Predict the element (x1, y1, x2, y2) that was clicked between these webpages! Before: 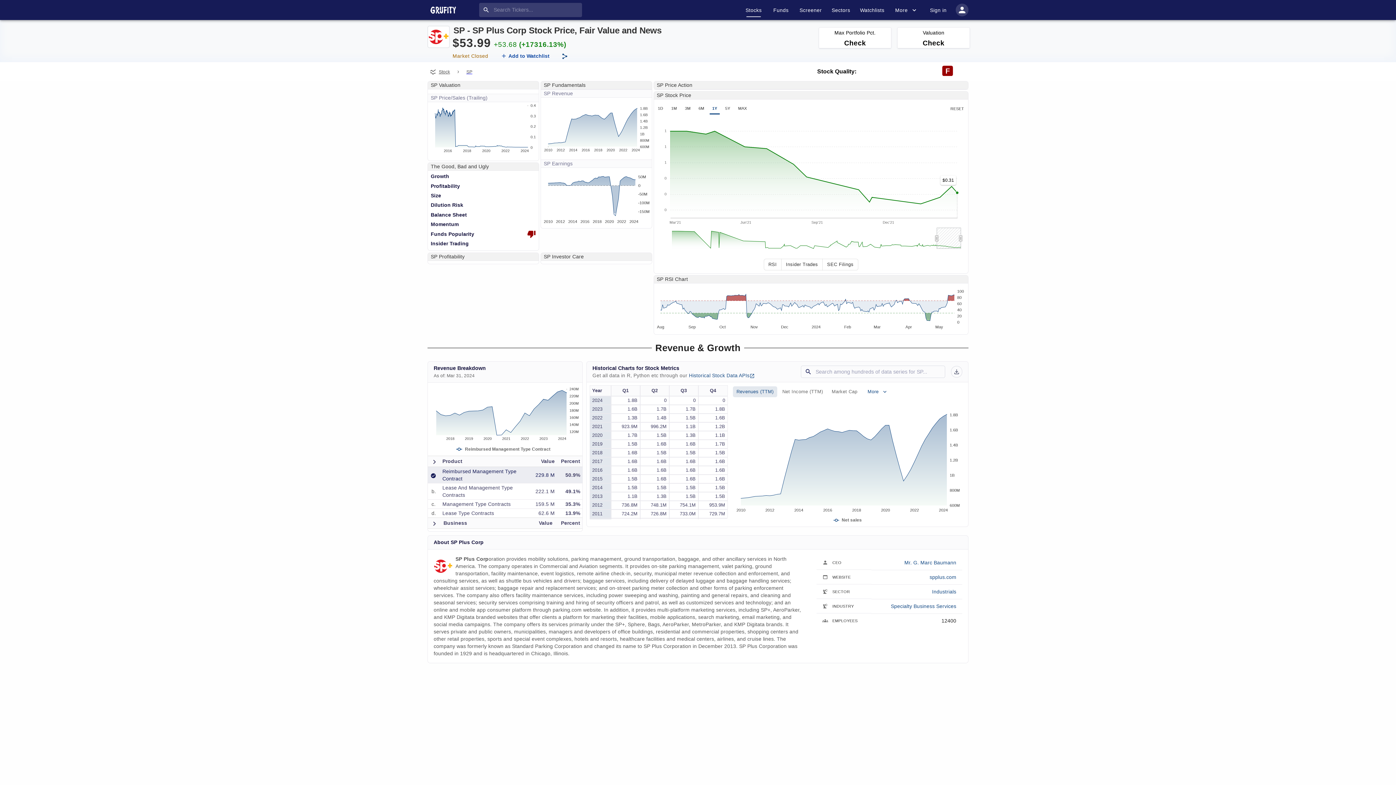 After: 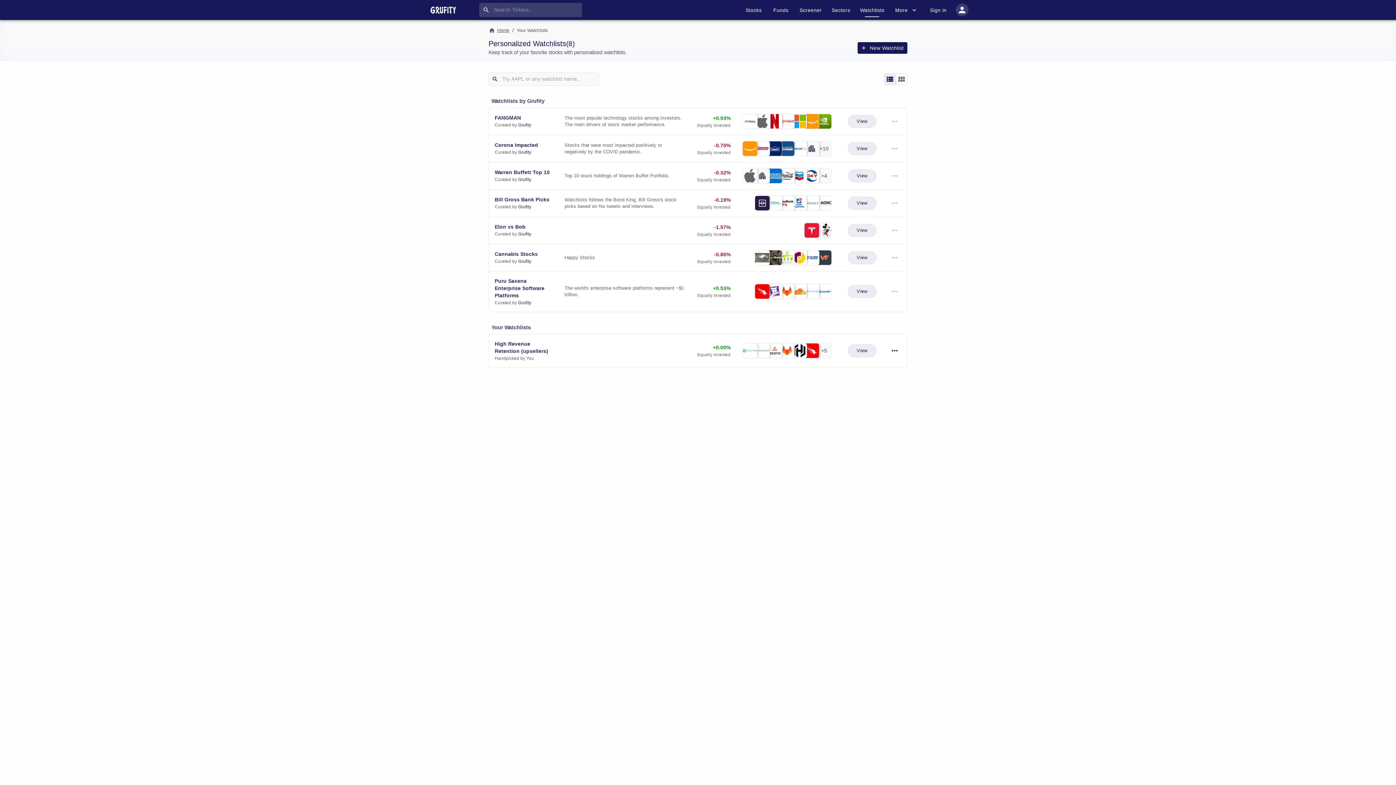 Action: label: Watchlists bbox: (857, 3, 887, 16)